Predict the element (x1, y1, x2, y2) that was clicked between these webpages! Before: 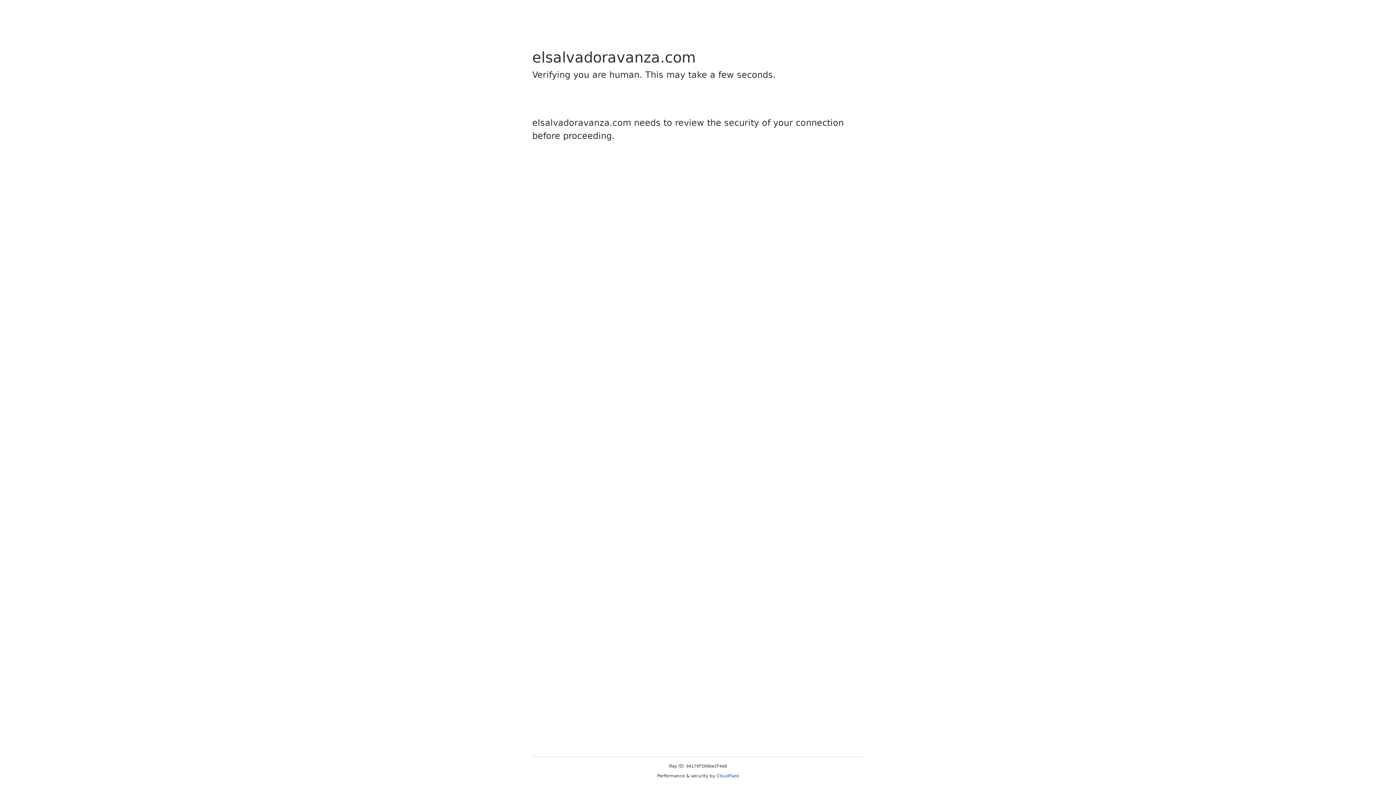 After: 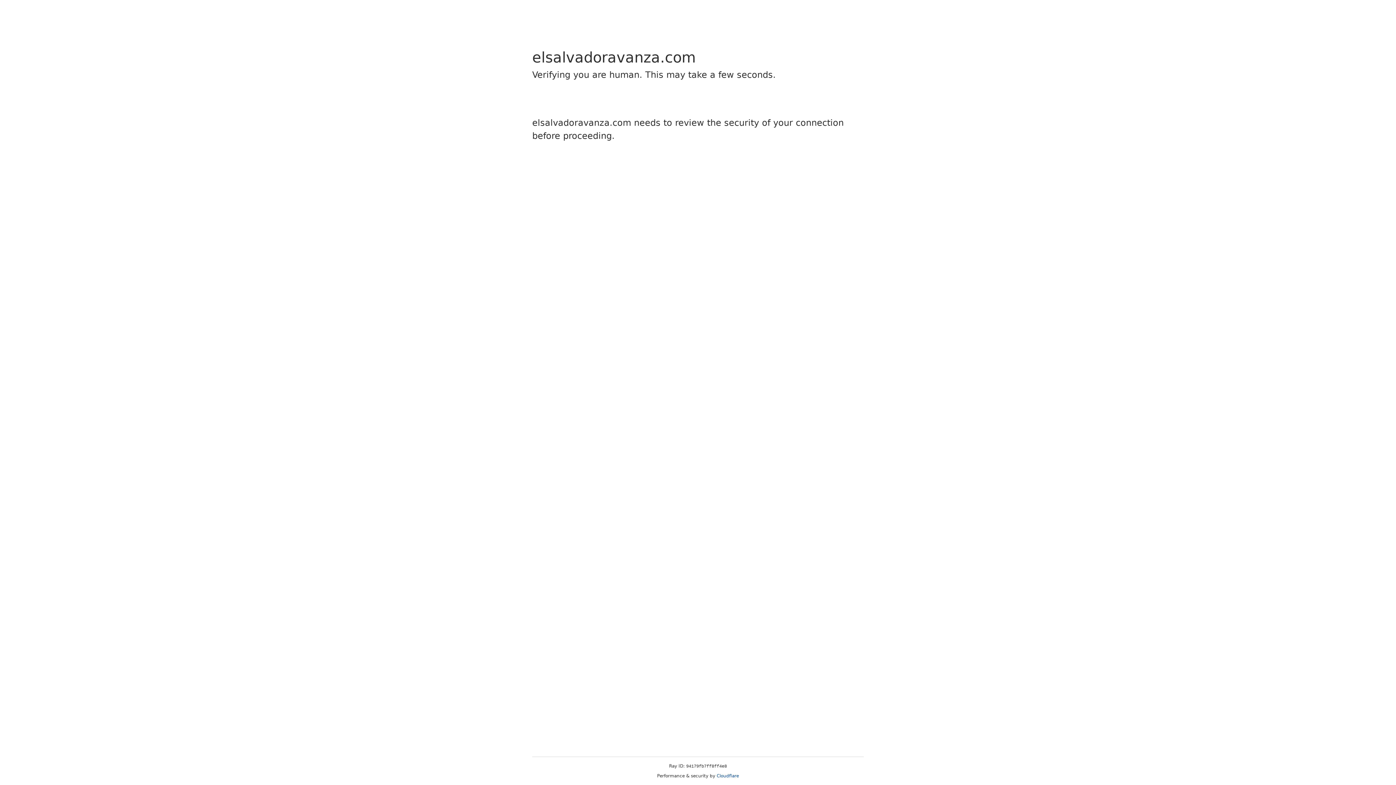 Action: label: Cloudflare bbox: (716, 773, 739, 778)